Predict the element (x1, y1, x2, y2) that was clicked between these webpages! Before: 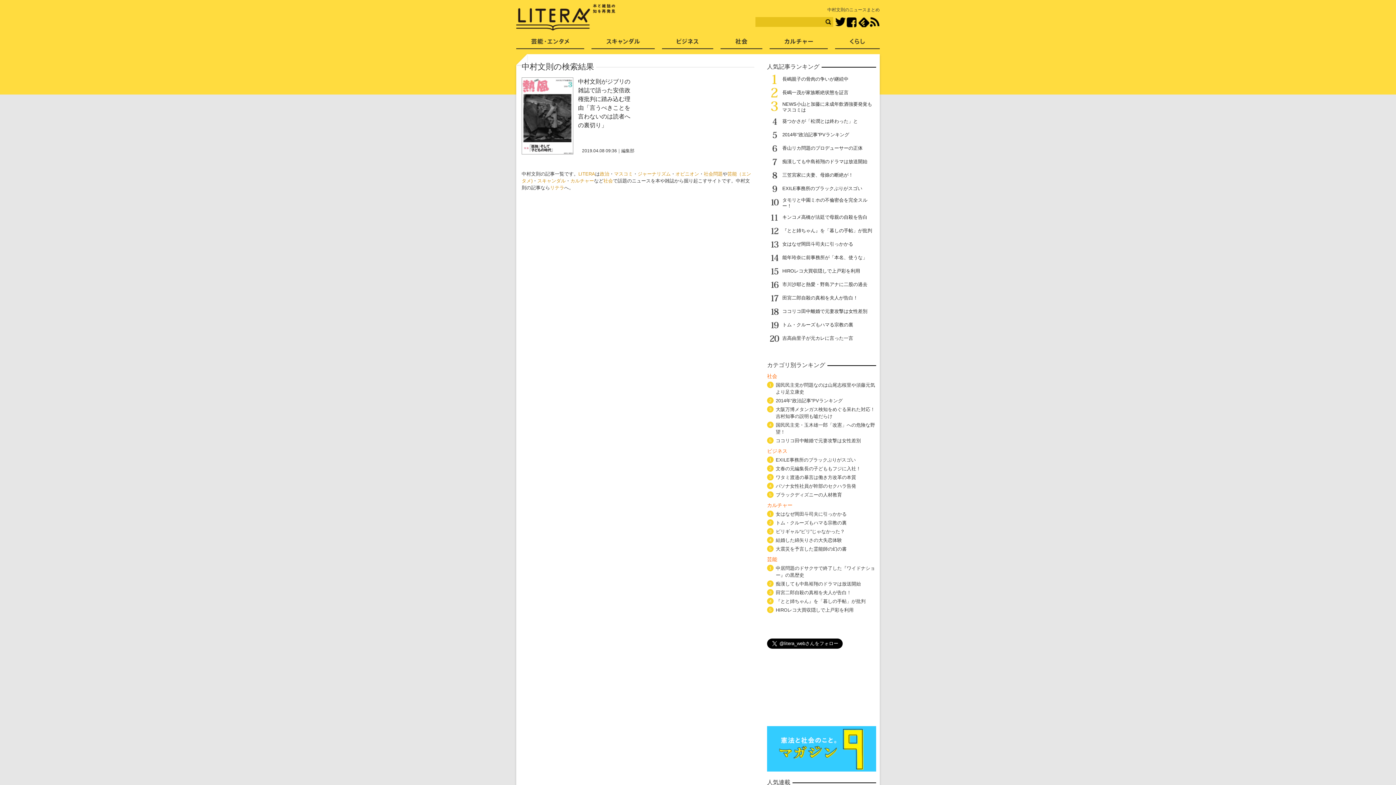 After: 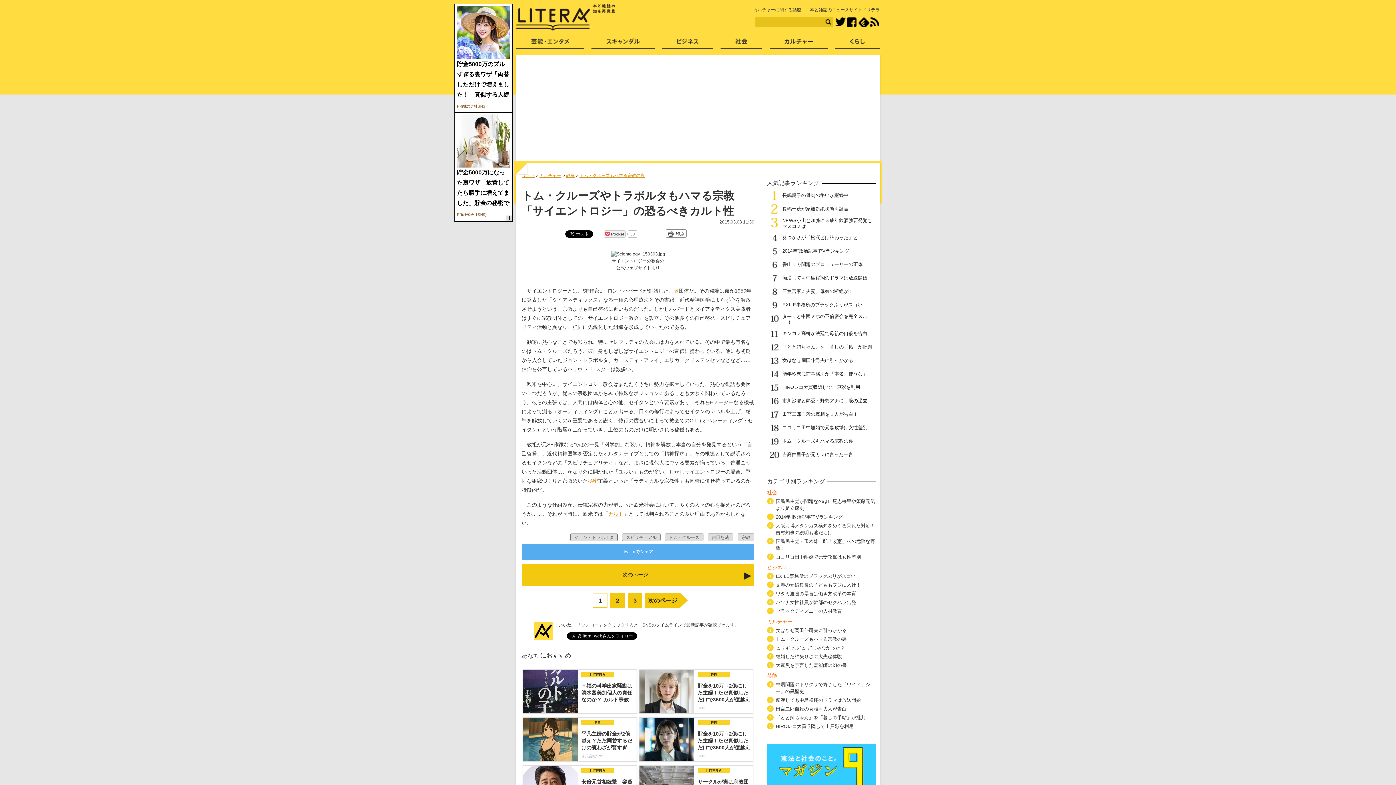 Action: bbox: (782, 322, 853, 327) label: トム・クルーズもハマる宗教の裏